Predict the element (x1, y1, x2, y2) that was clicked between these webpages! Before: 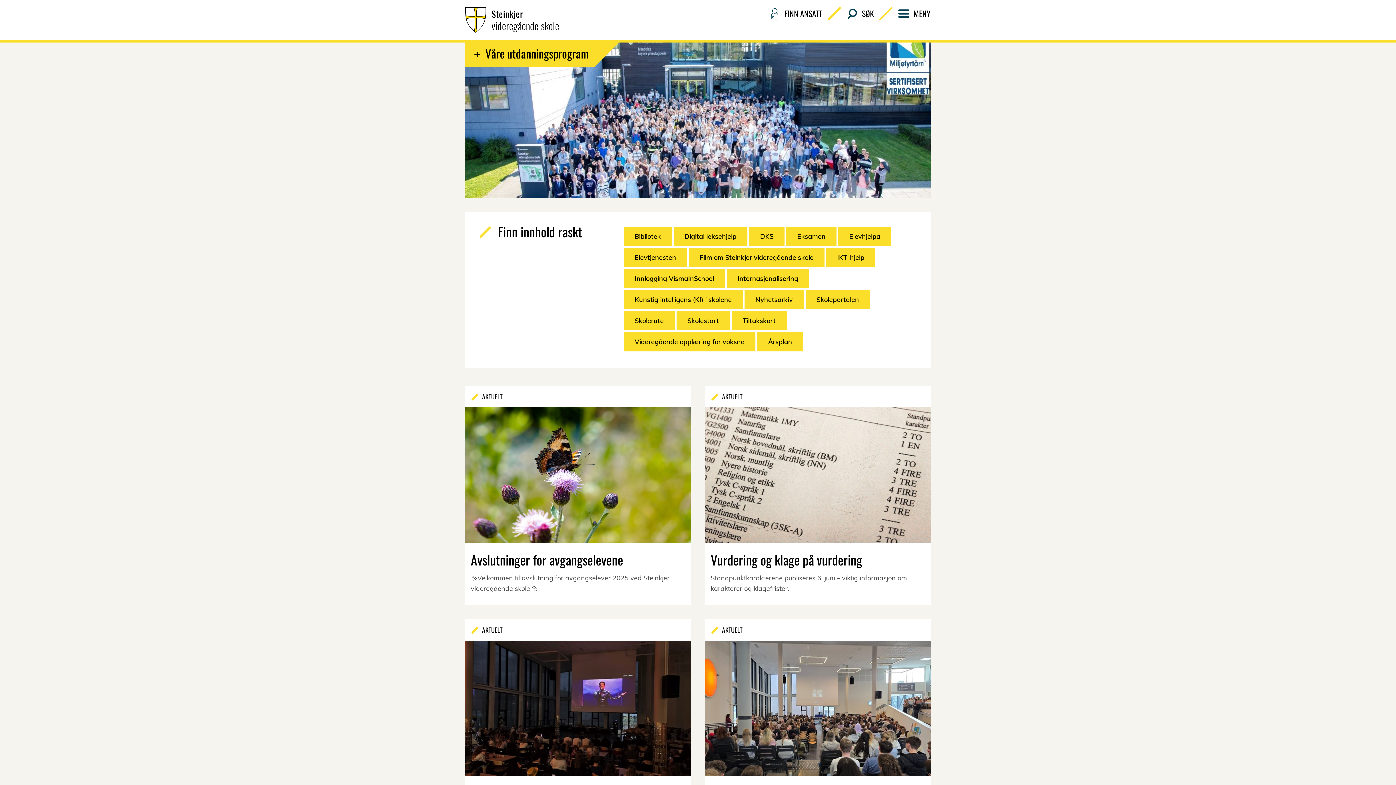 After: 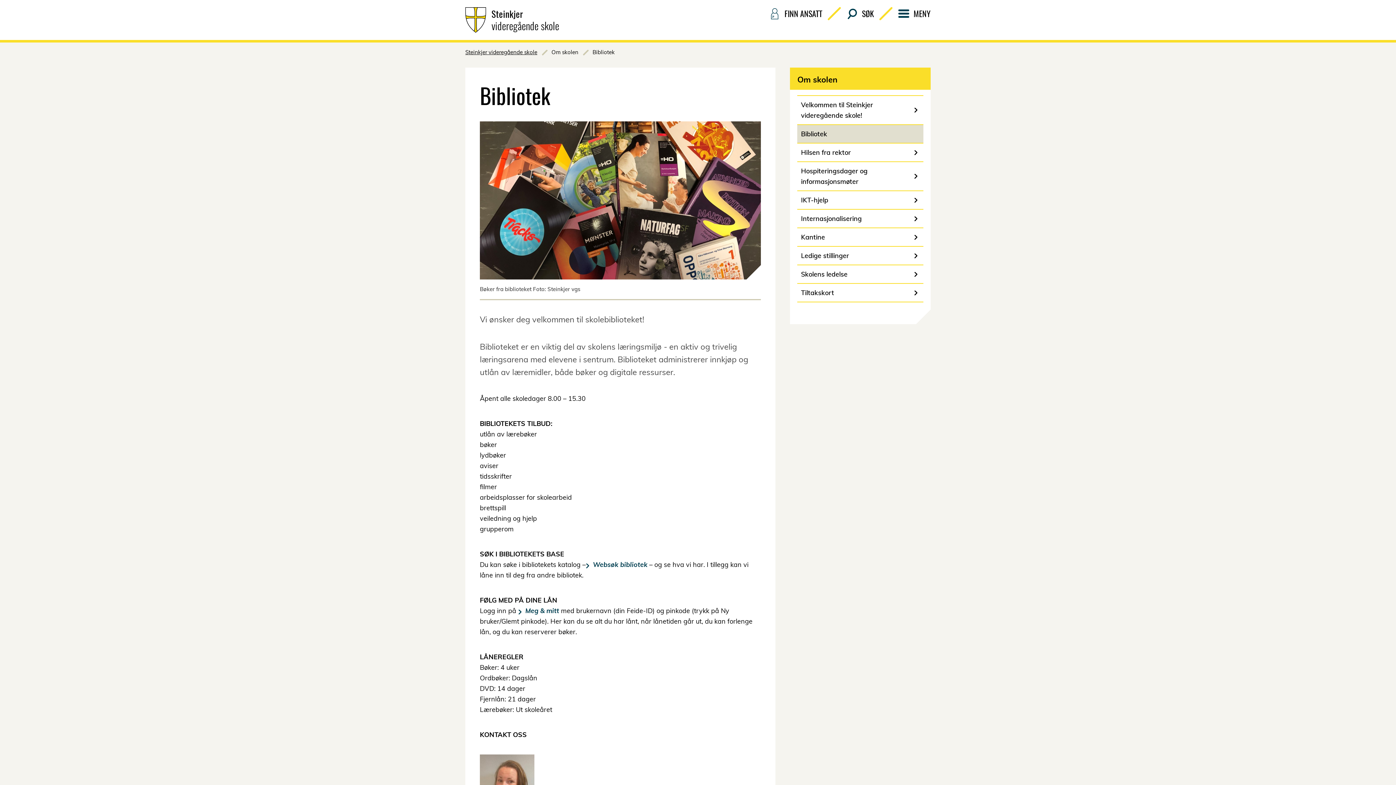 Action: label: Bibliotek bbox: (623, 226, 671, 246)